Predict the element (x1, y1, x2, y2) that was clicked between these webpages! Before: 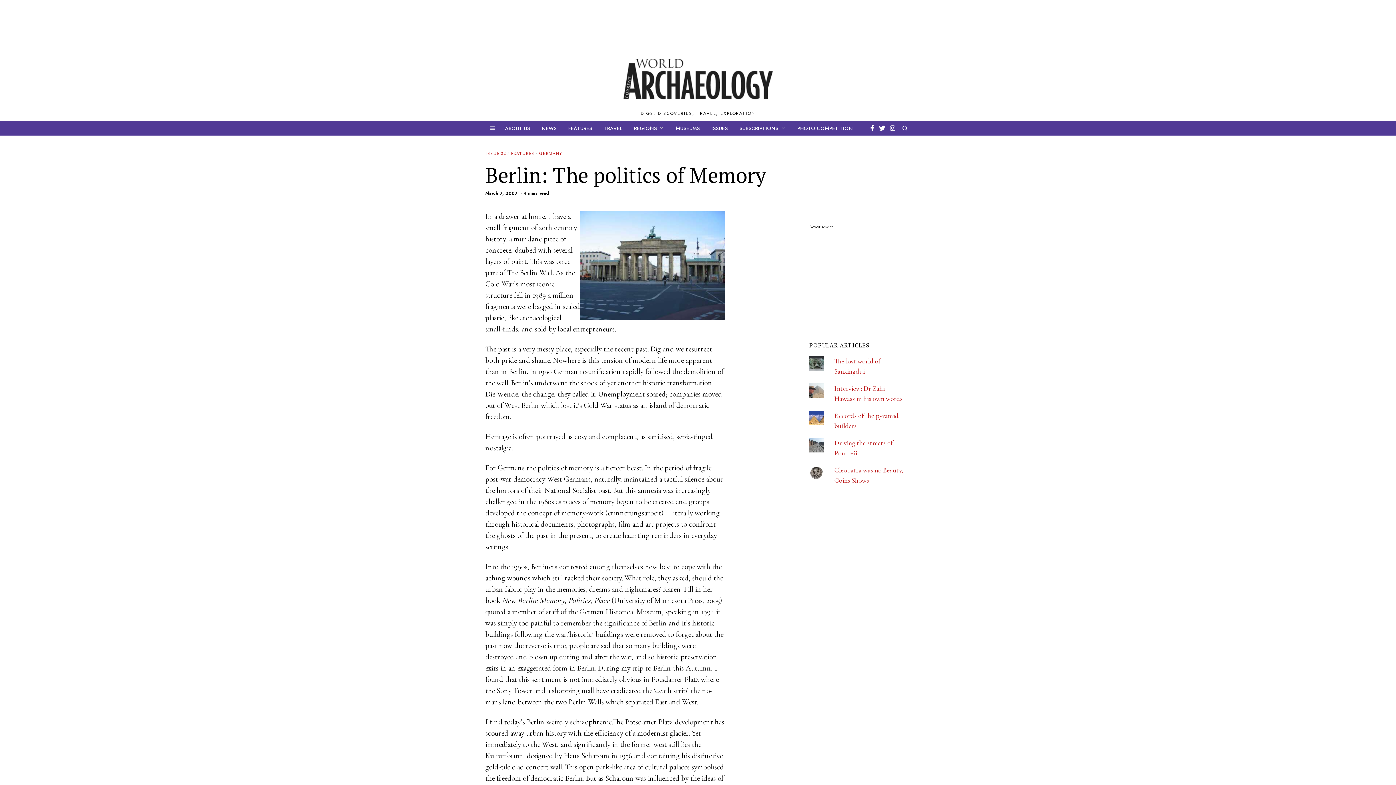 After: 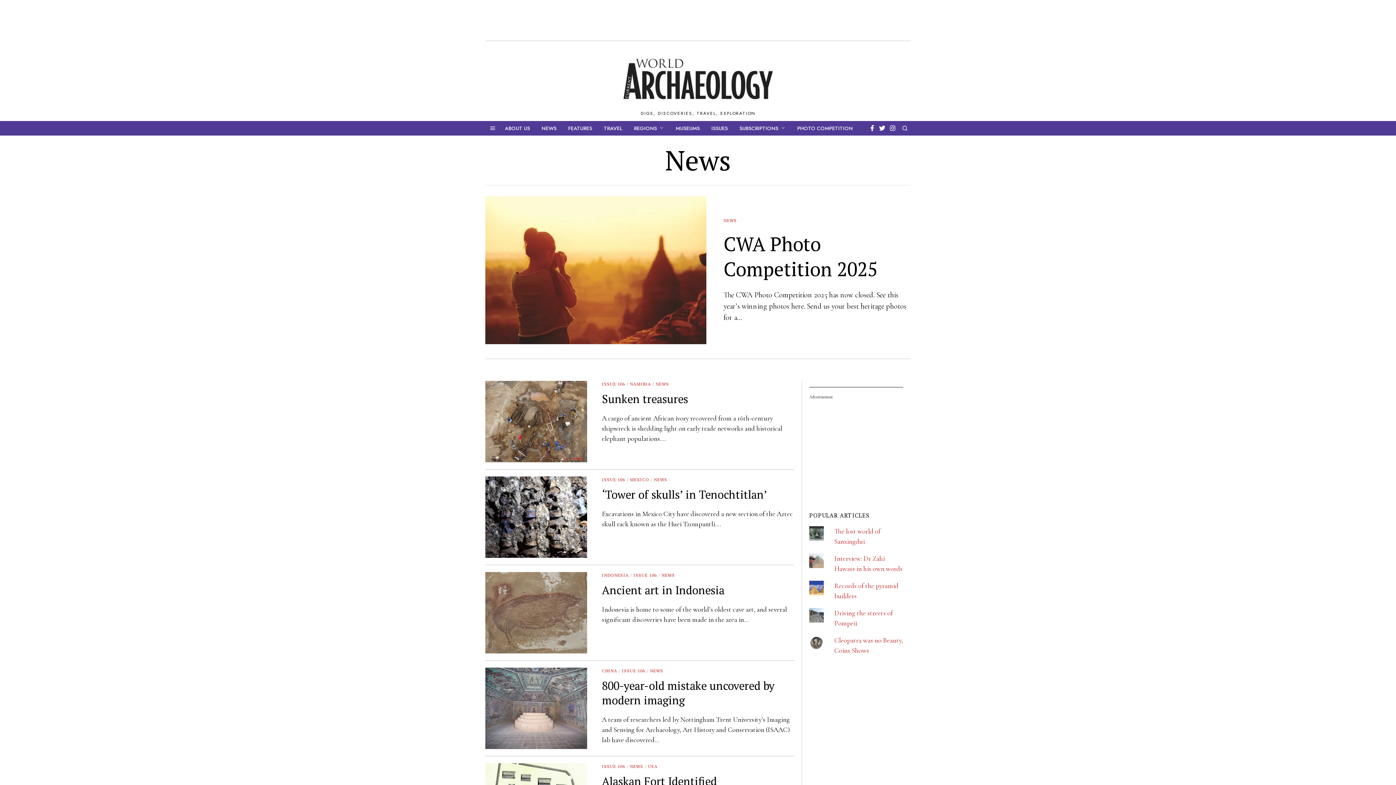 Action: bbox: (536, 120, 561, 135) label: NEWS